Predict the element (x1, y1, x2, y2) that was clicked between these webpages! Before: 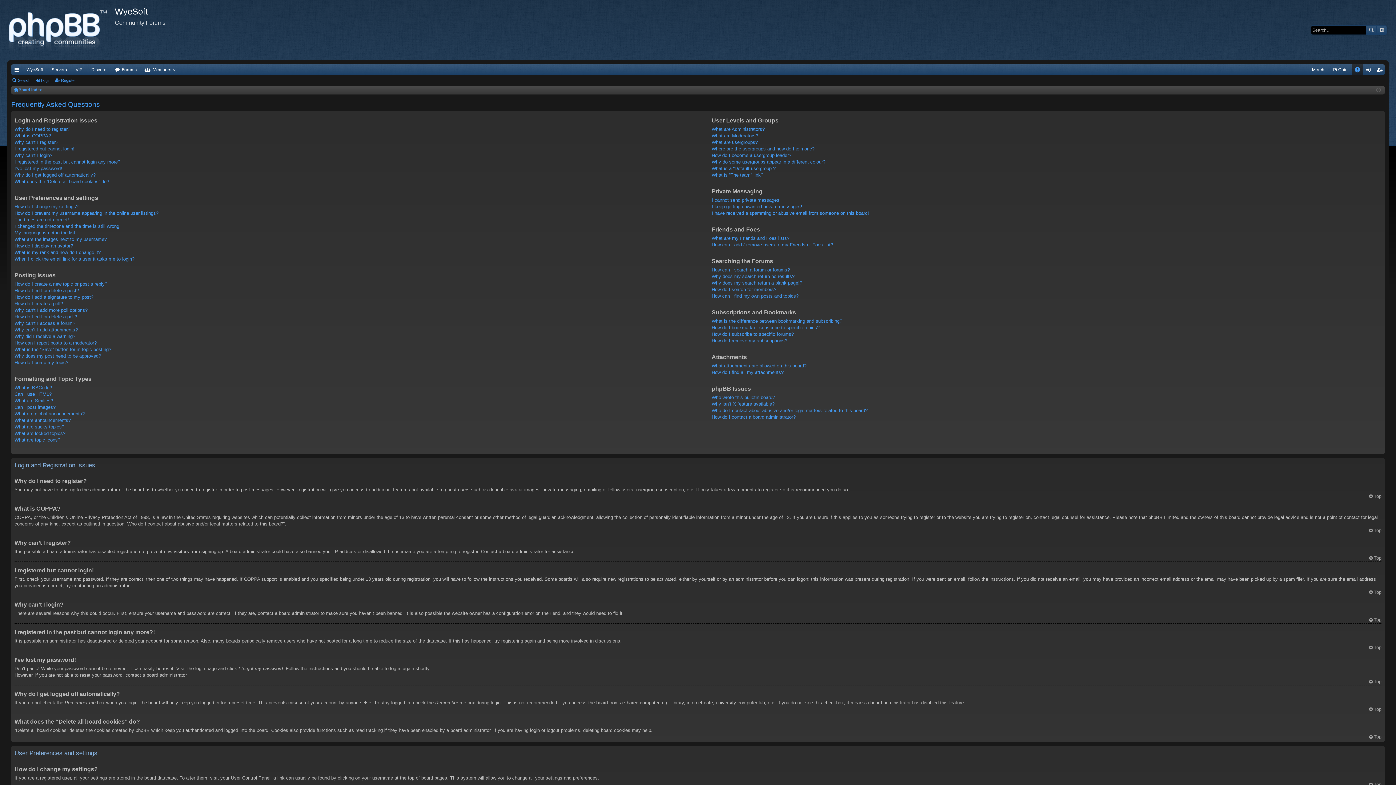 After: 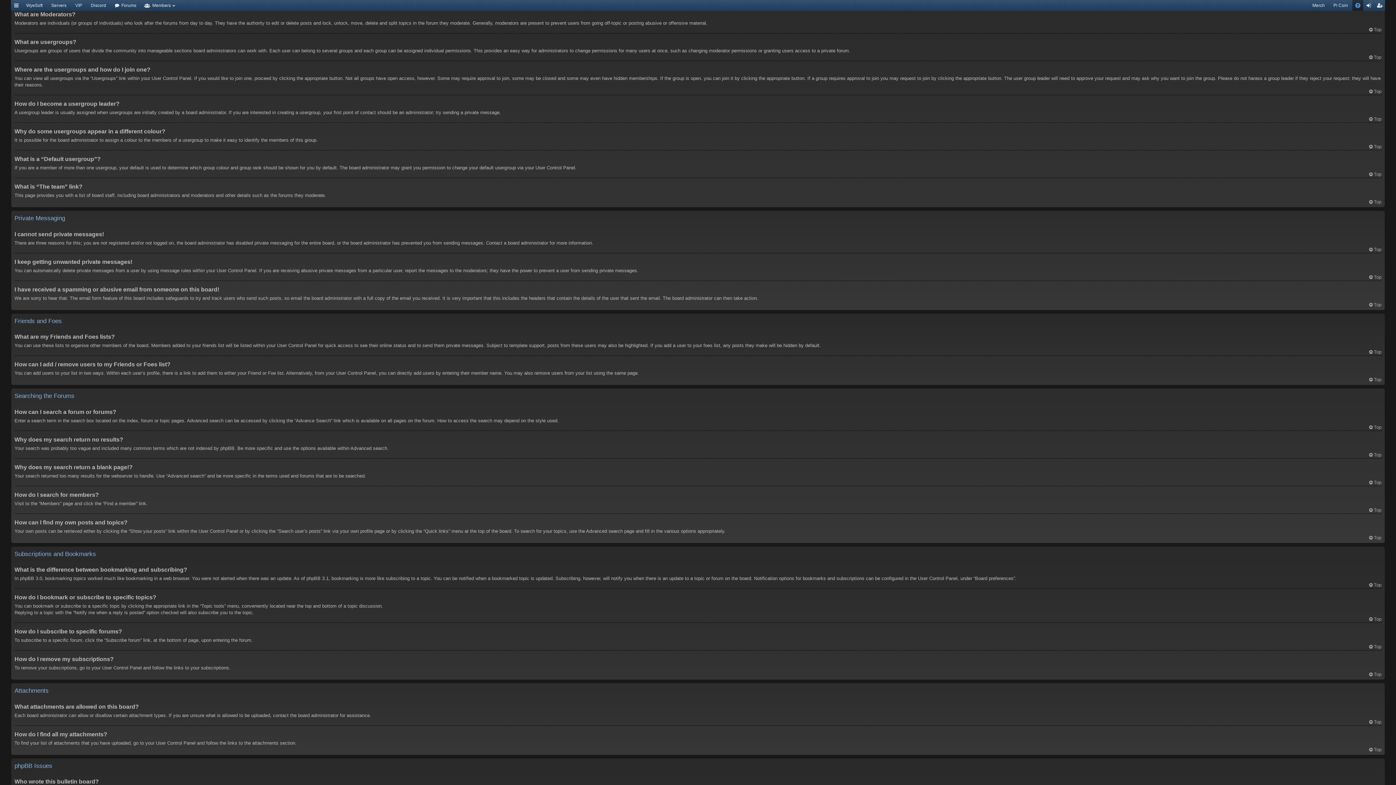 Action: label: What are Moderators? bbox: (711, 132, 758, 138)